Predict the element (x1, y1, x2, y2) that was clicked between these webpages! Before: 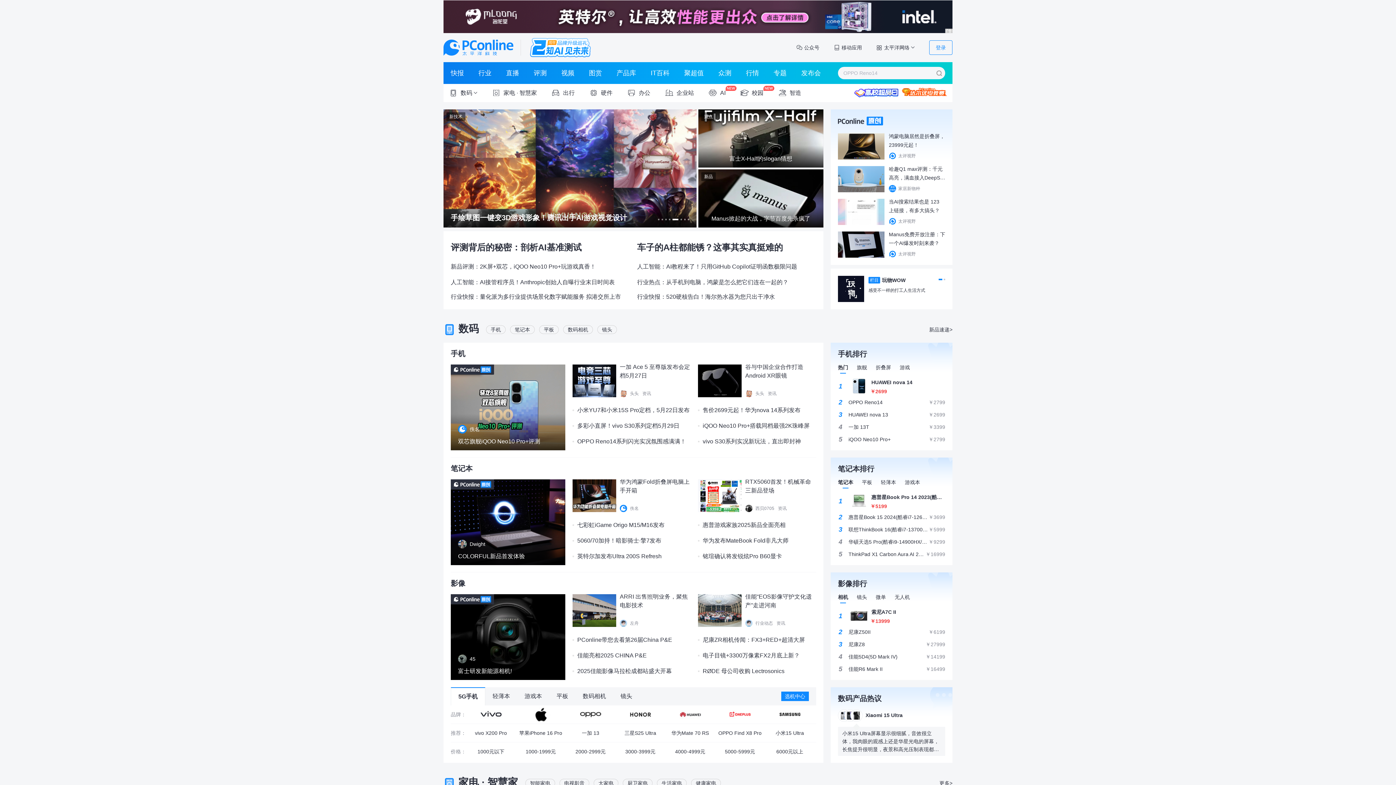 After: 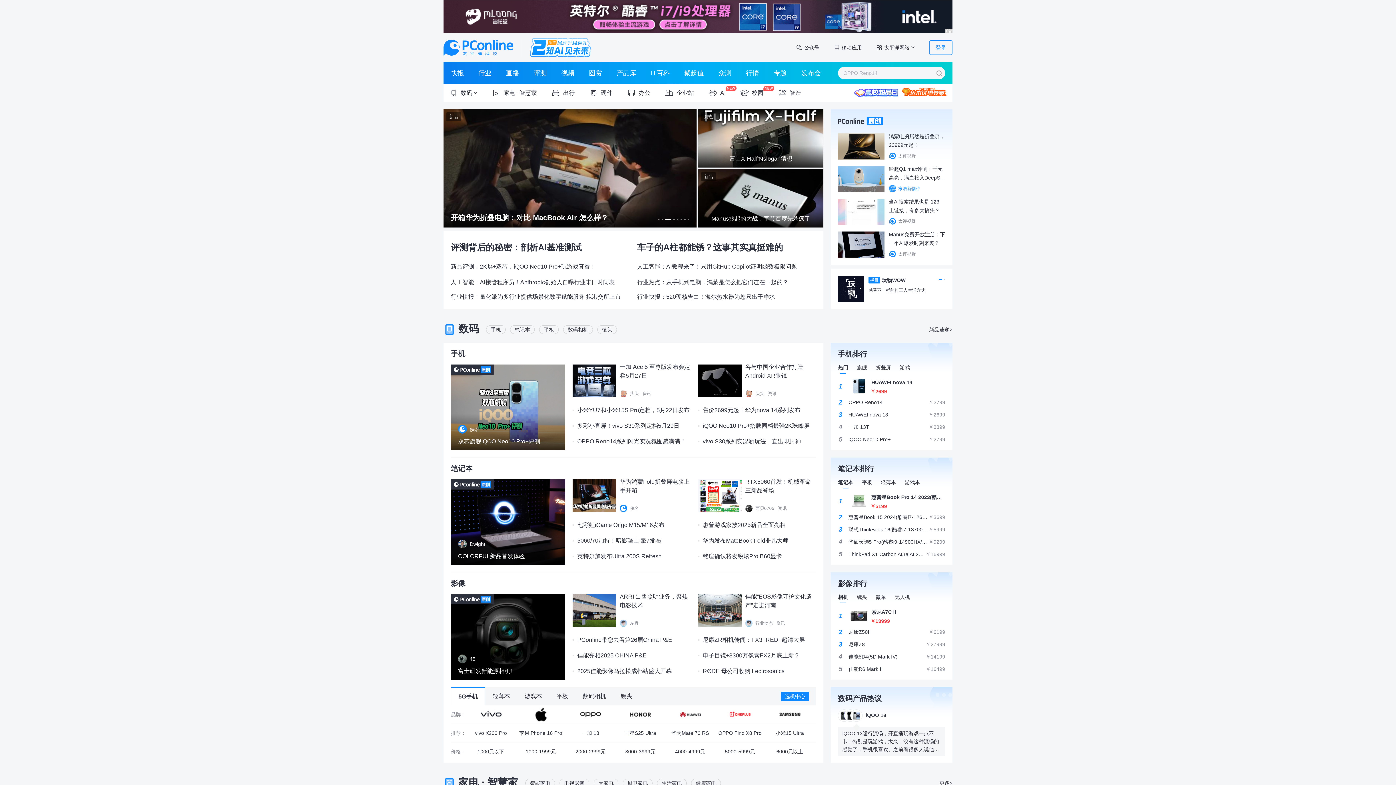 Action: label: 家居新物种 bbox: (889, 183, 920, 193)